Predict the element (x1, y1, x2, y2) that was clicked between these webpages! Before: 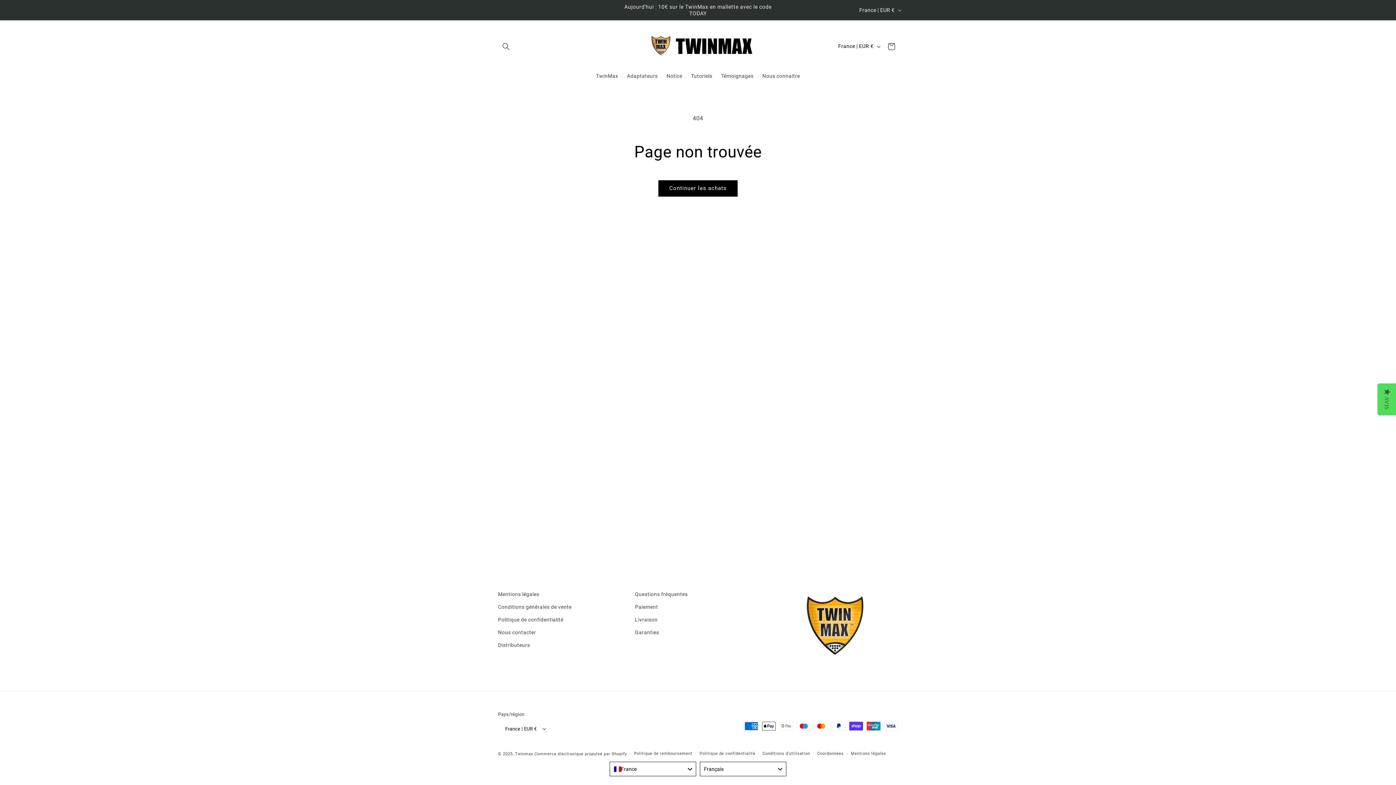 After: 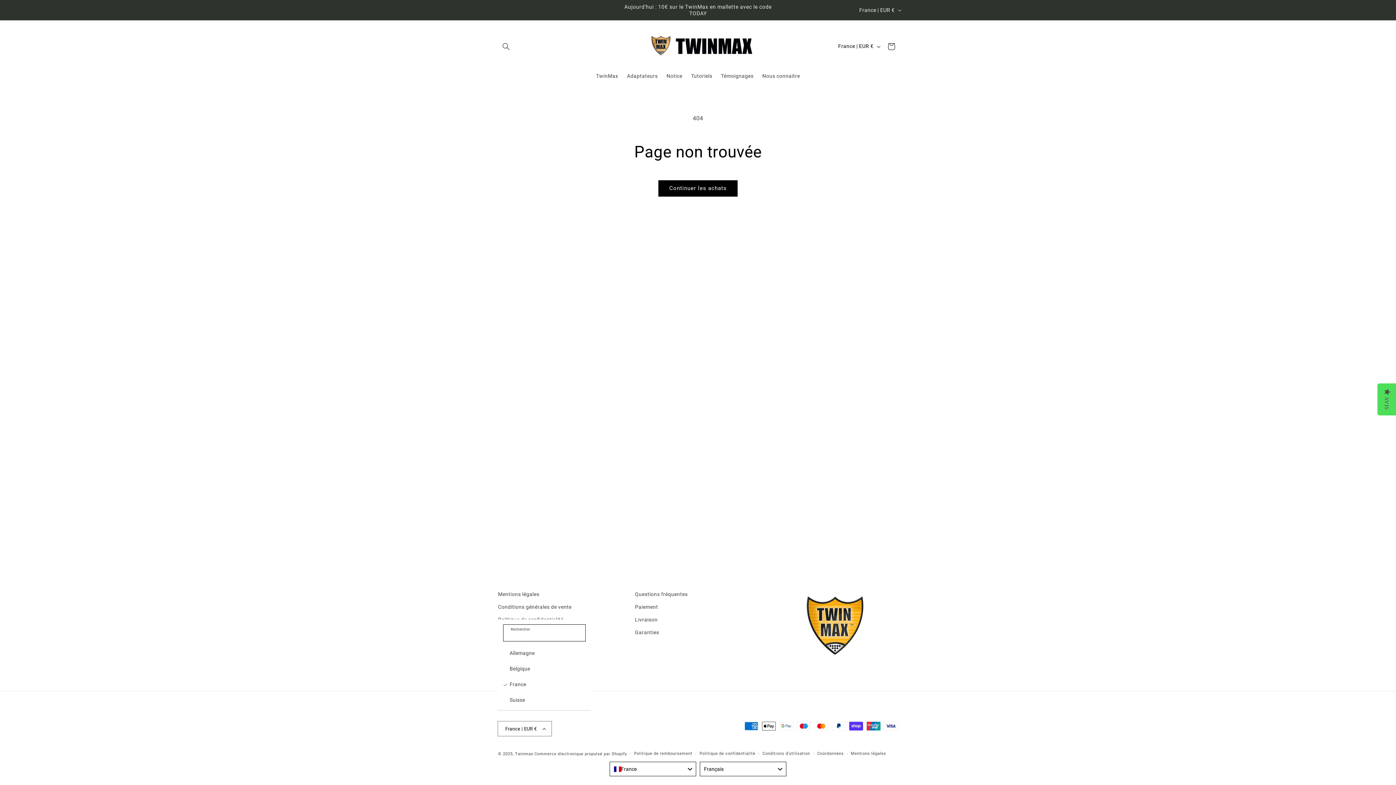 Action: label: France | EUR € bbox: (498, 721, 551, 736)